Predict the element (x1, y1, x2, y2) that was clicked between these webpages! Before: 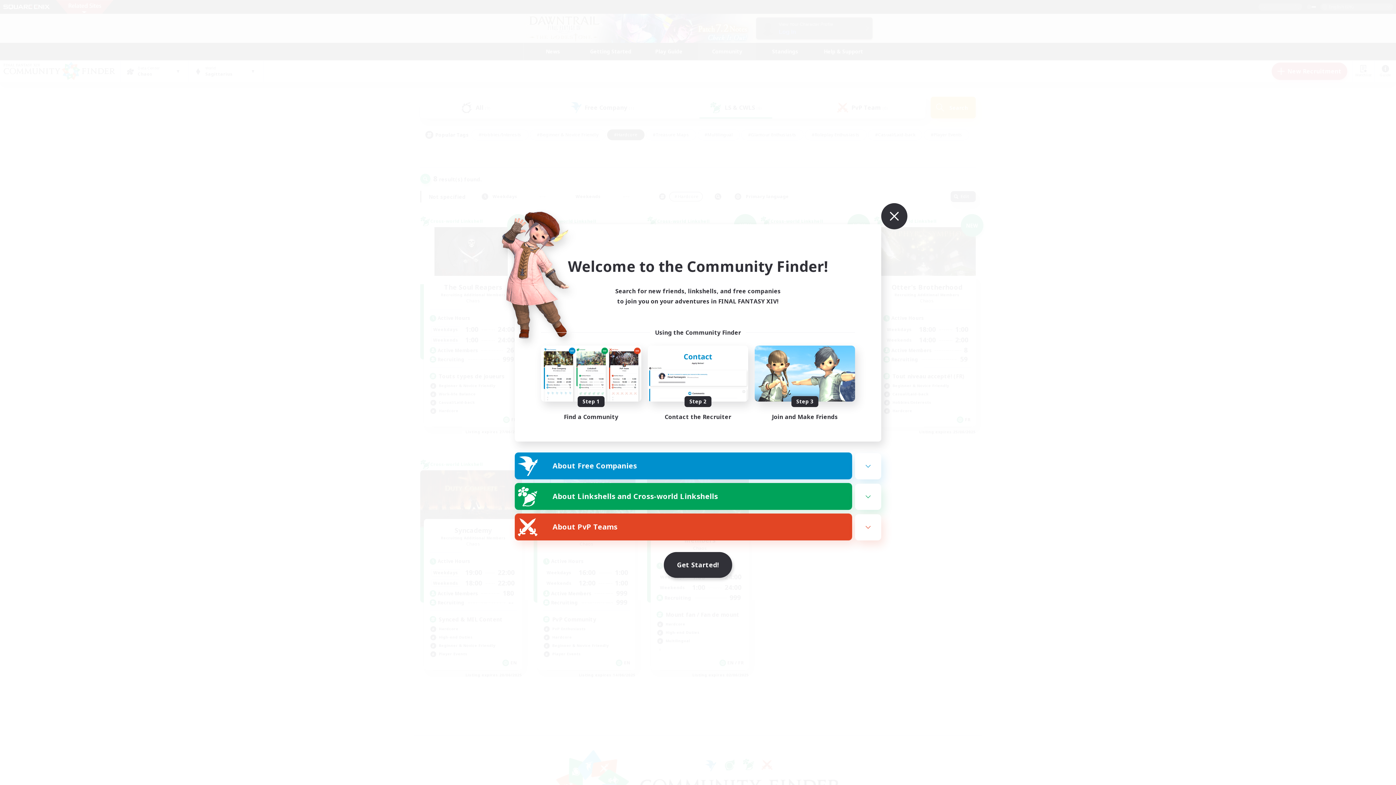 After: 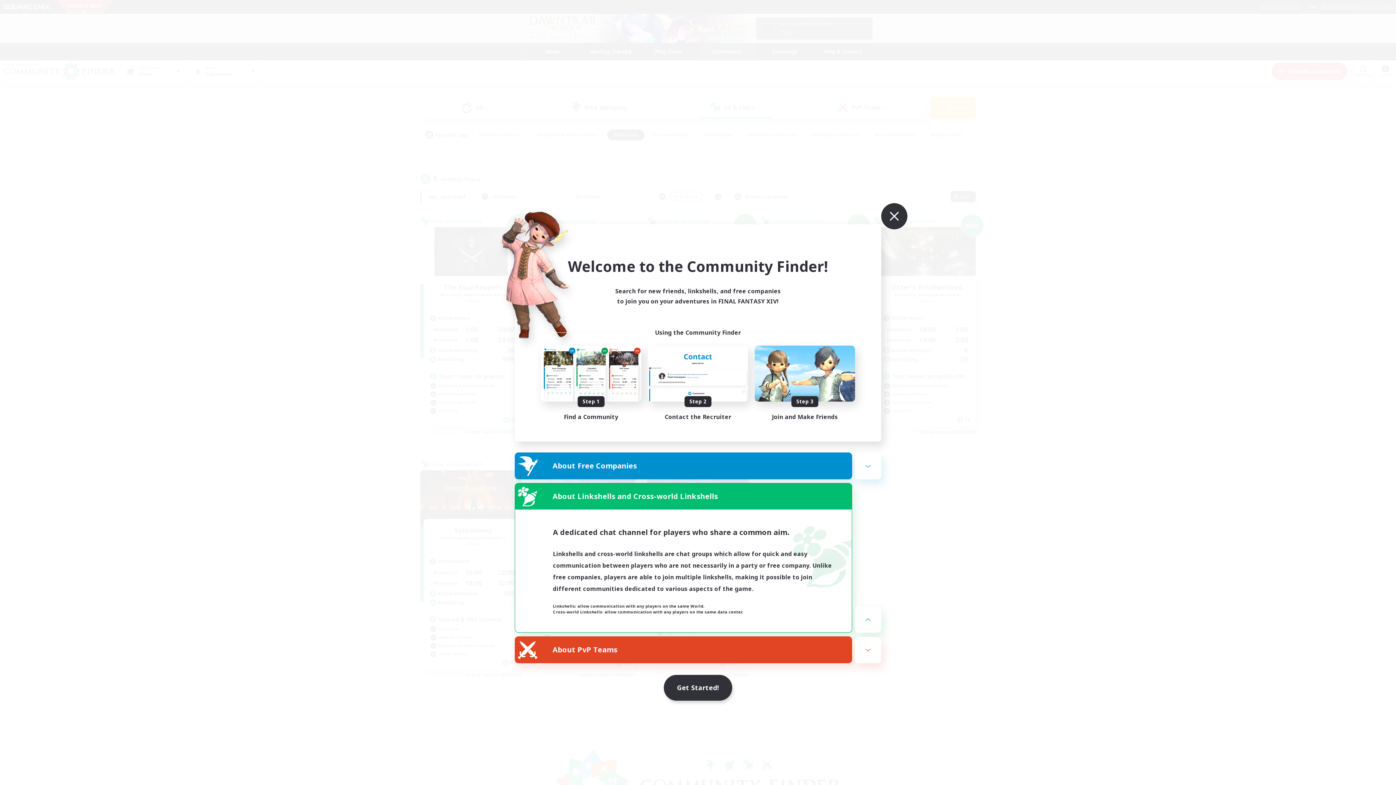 Action: bbox: (515, 483, 852, 509) label: About Linkshells and Cross-world Linkshells